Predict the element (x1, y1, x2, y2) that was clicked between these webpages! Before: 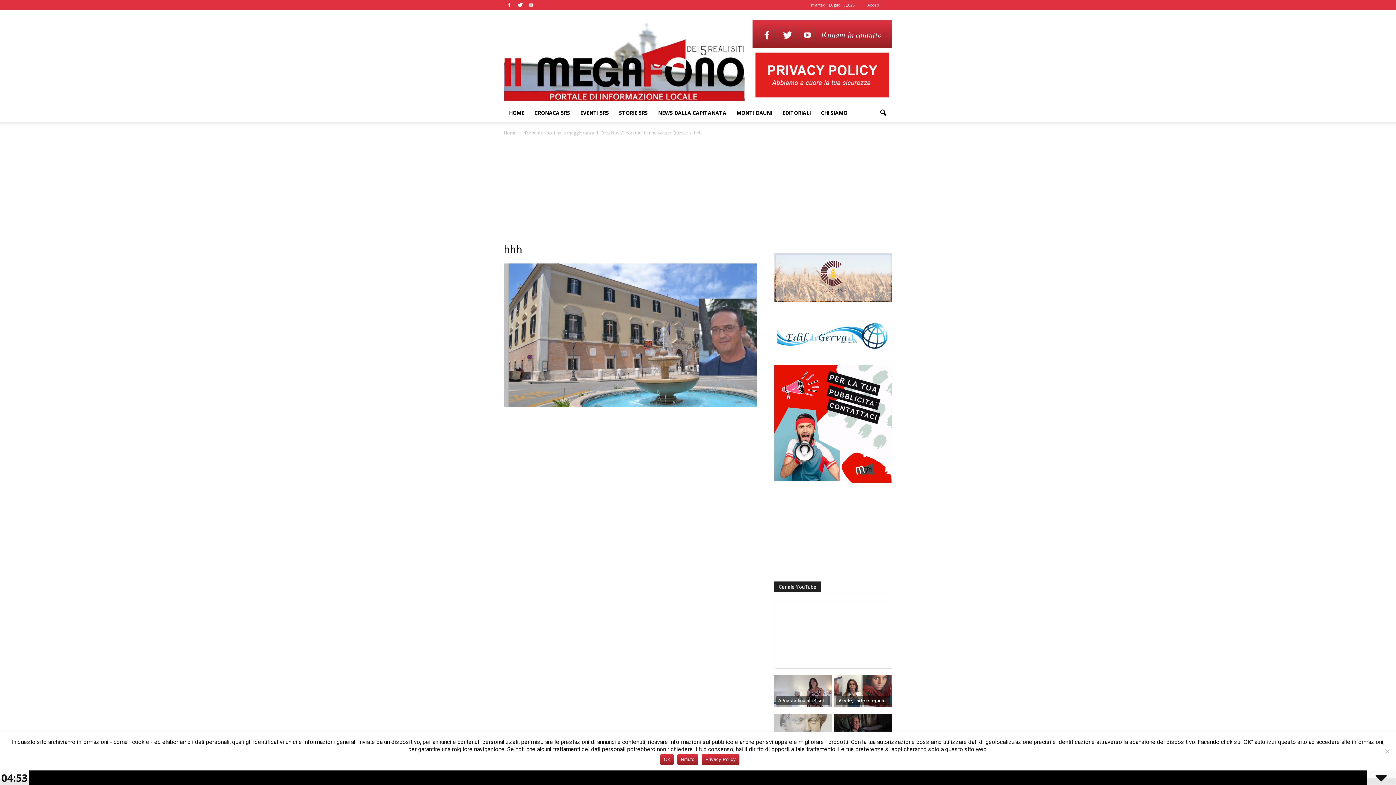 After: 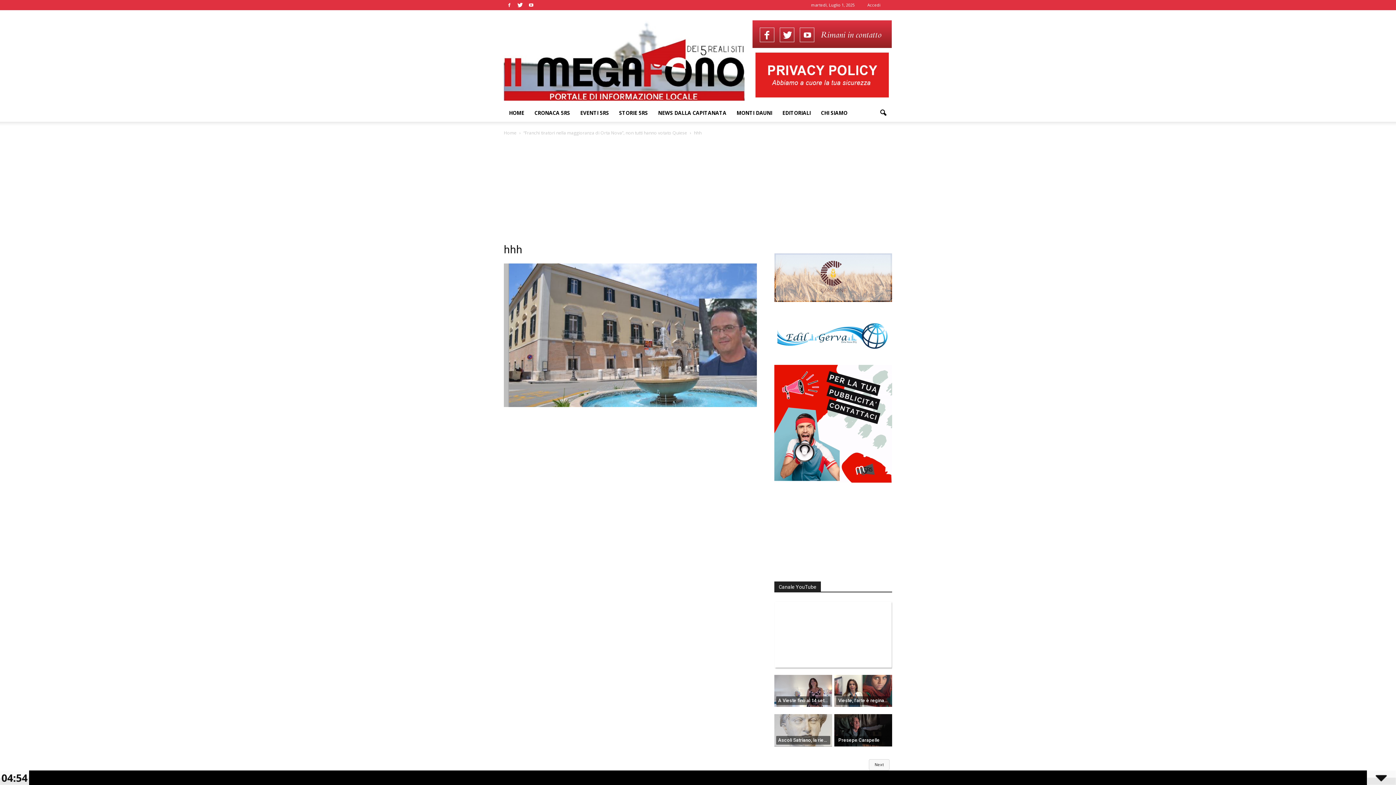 Action: bbox: (660, 754, 673, 765) label: Ok